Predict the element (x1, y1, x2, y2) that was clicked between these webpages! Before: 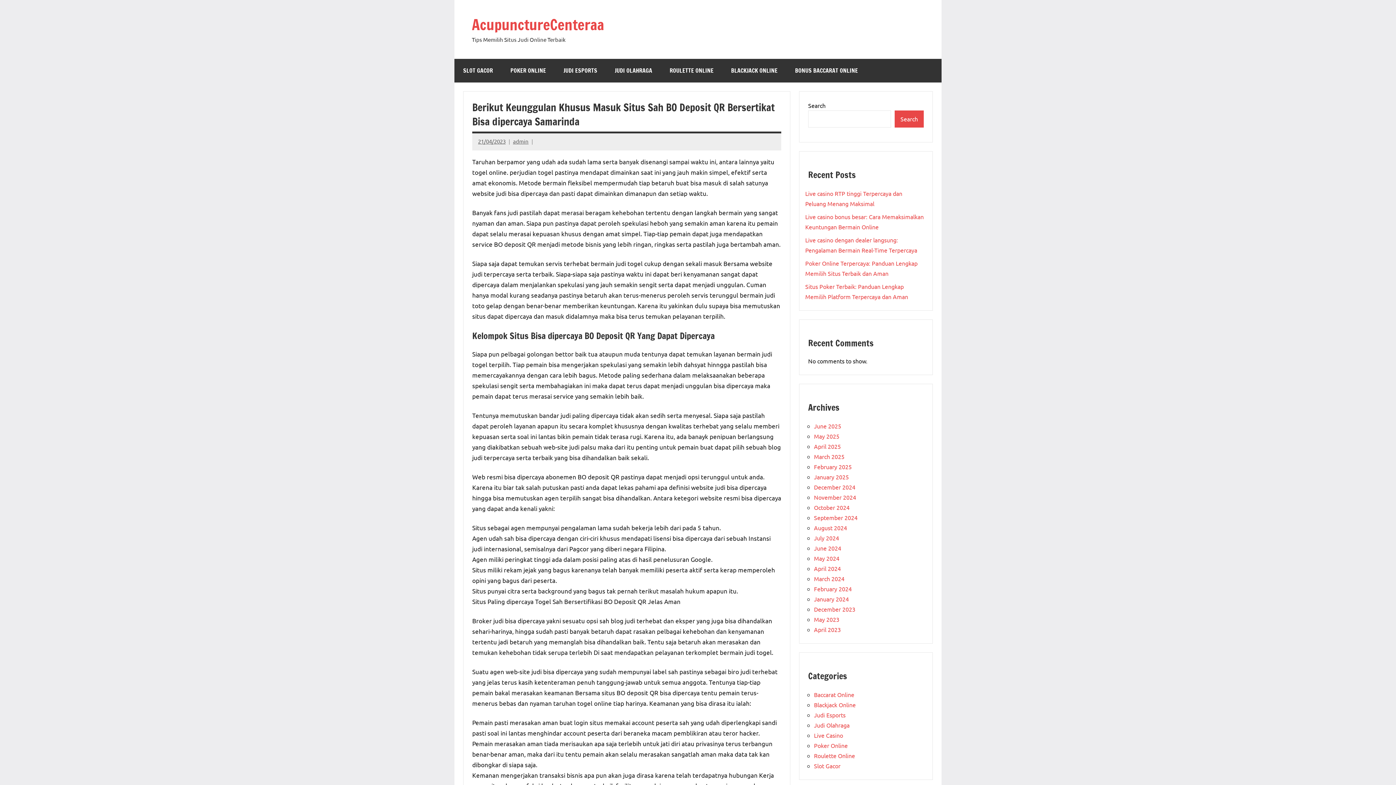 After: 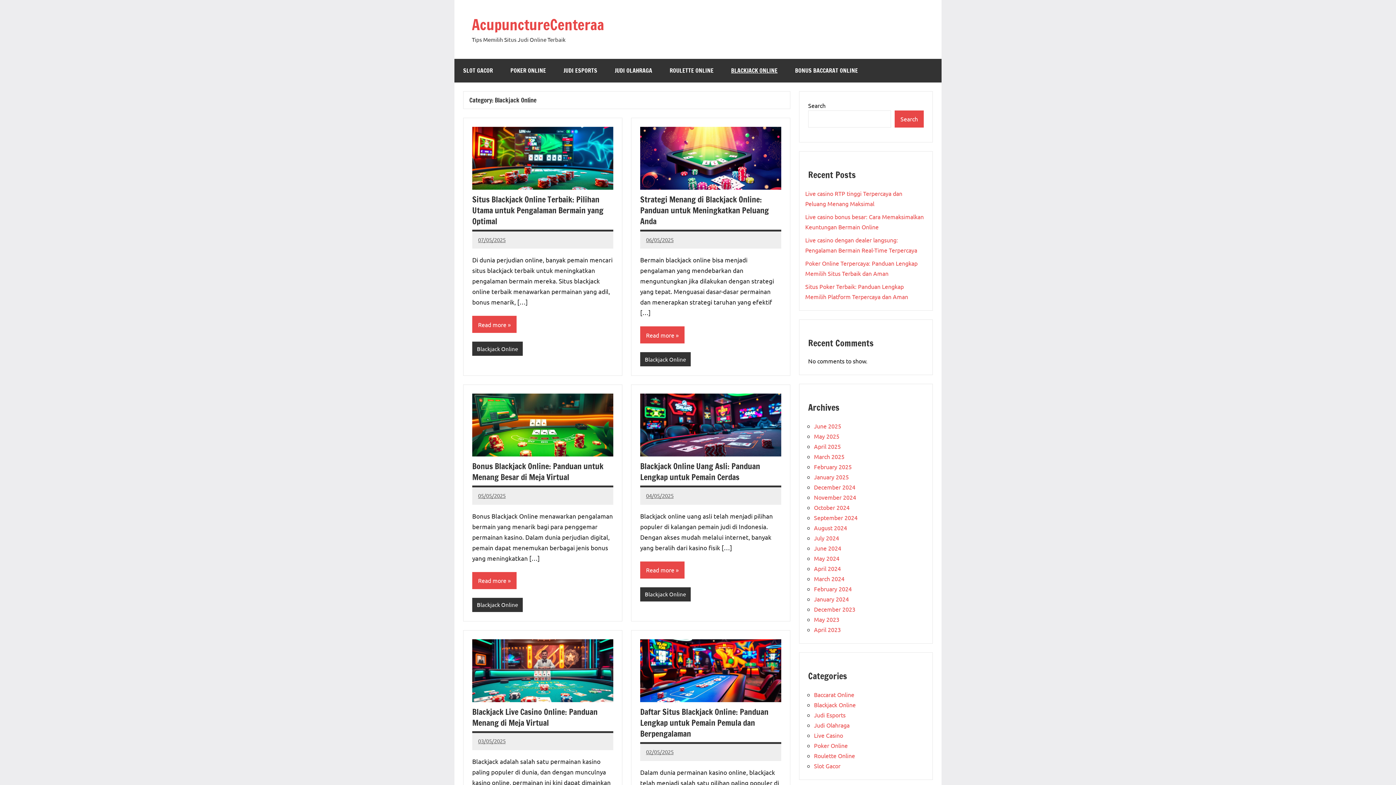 Action: bbox: (722, 58, 786, 82) label: BLACKJACK ONLINE